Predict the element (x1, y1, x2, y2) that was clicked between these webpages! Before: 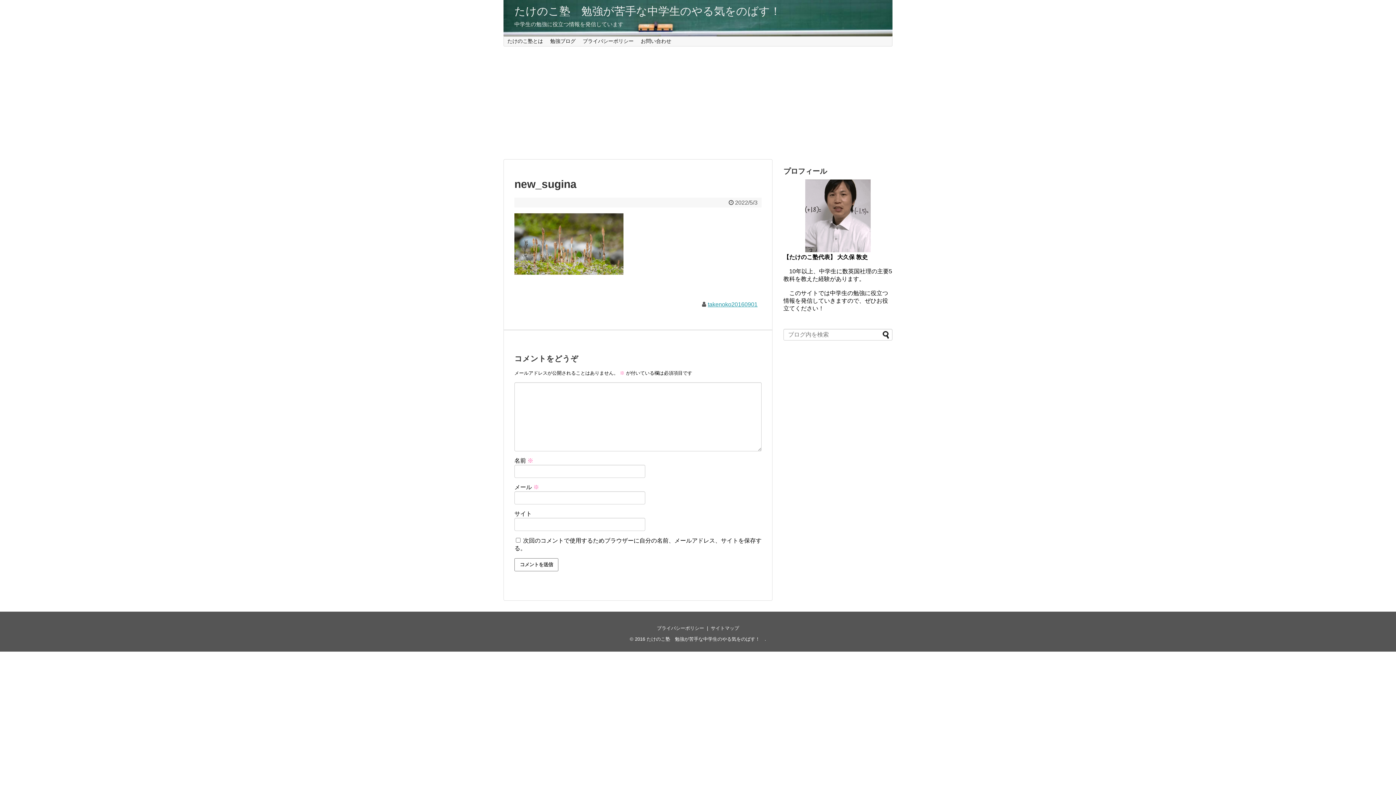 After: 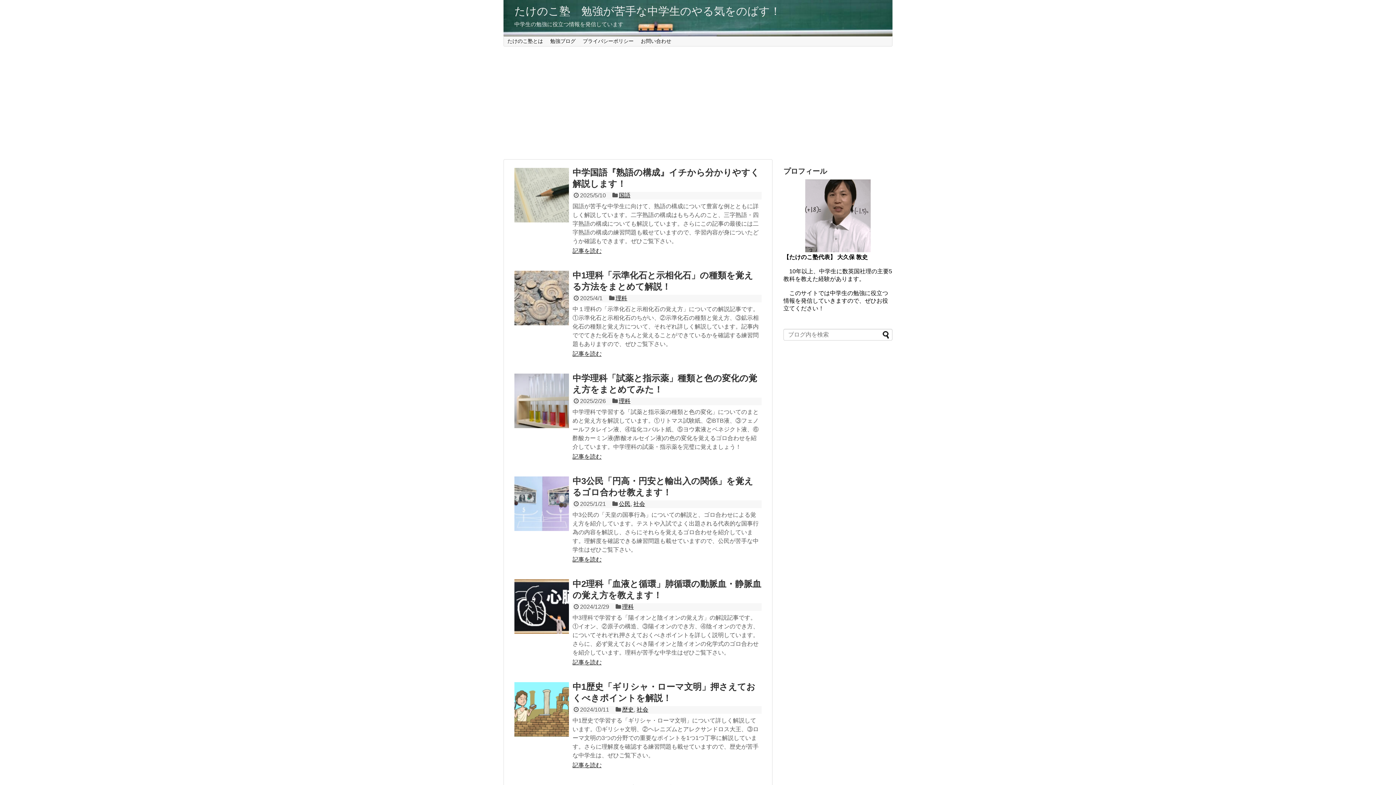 Action: bbox: (514, 5, 792, 17) label: たけのこ塾　勉強が苦手な中学生のやる気をのばす！　